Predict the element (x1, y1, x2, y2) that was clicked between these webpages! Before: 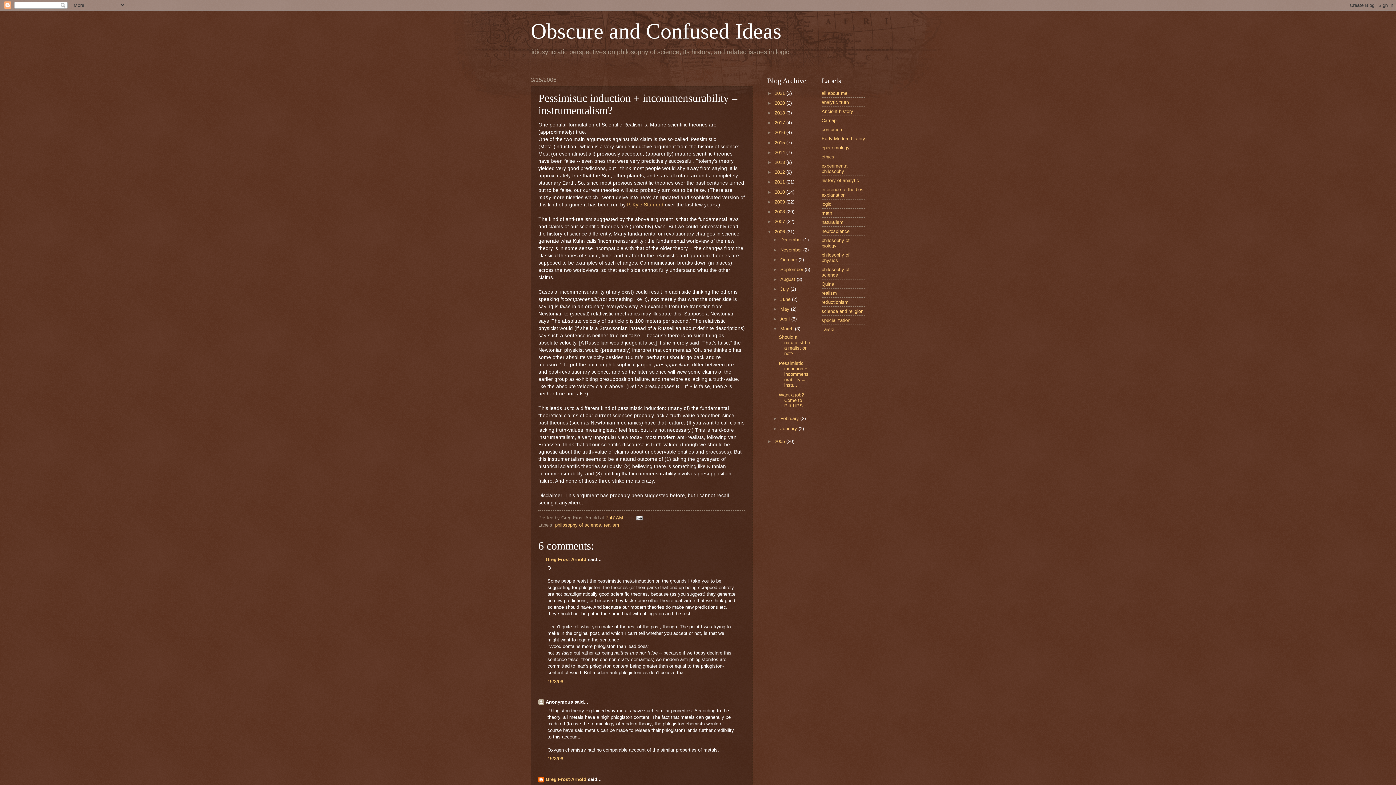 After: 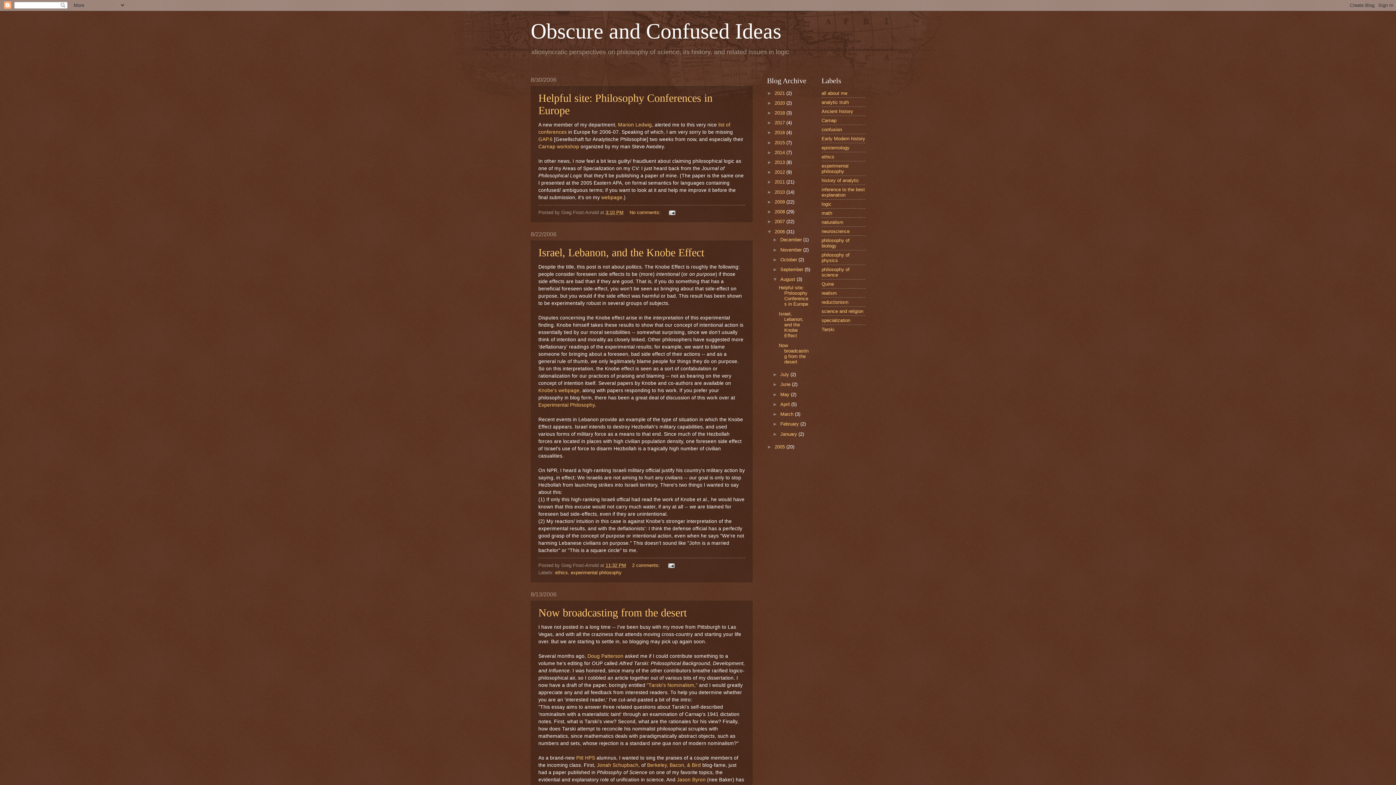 Action: label: August  bbox: (780, 276, 796, 282)